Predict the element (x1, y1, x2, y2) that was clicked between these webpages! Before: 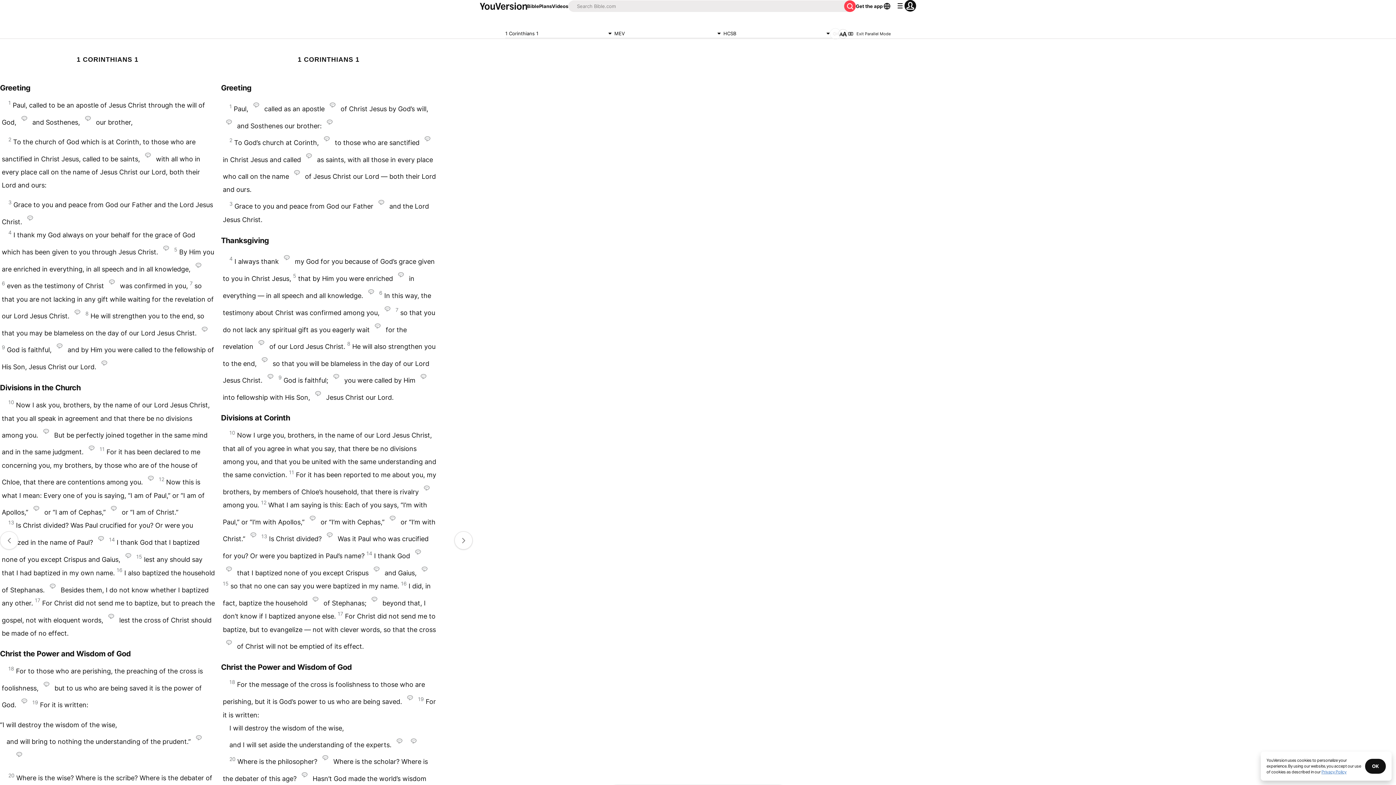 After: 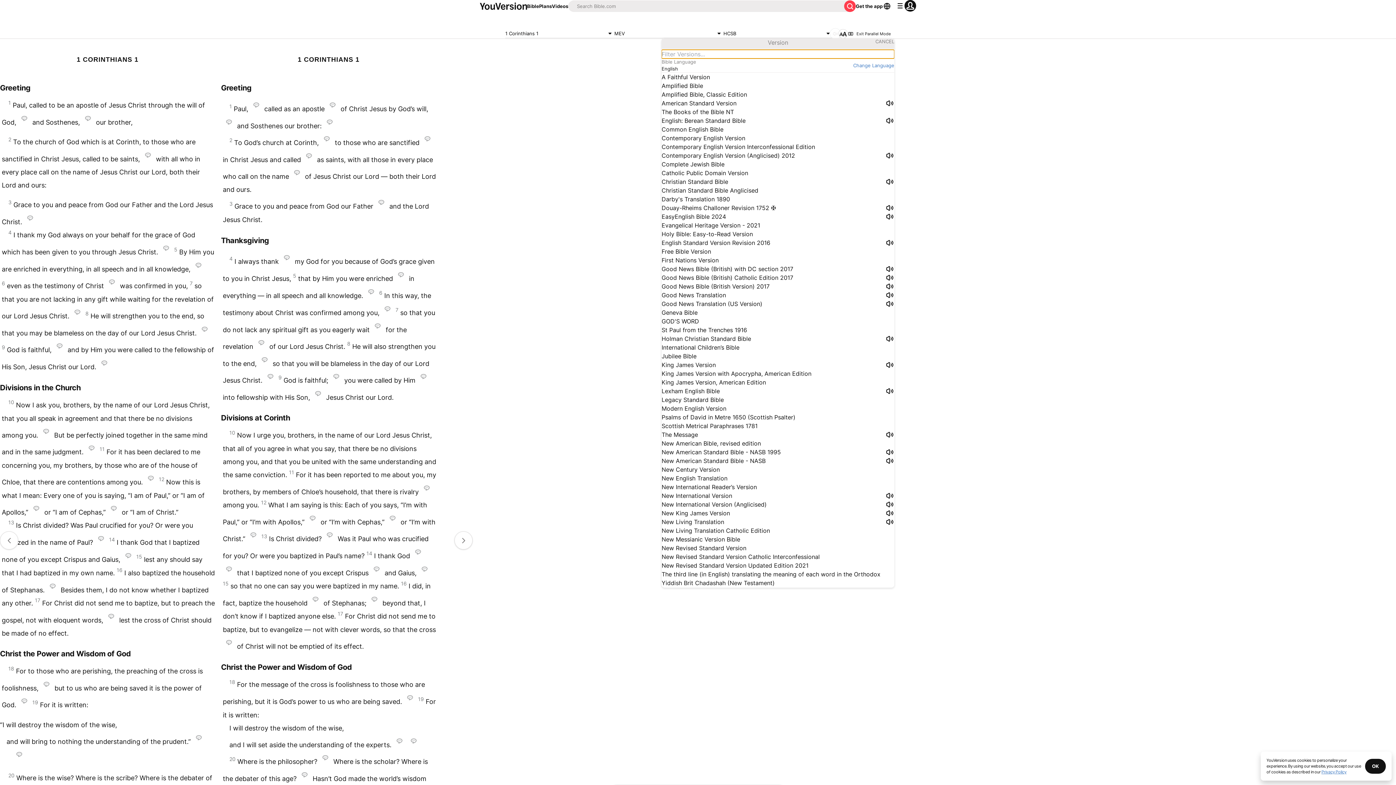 Action: label: HCSB bbox: (723, 29, 832, 38)